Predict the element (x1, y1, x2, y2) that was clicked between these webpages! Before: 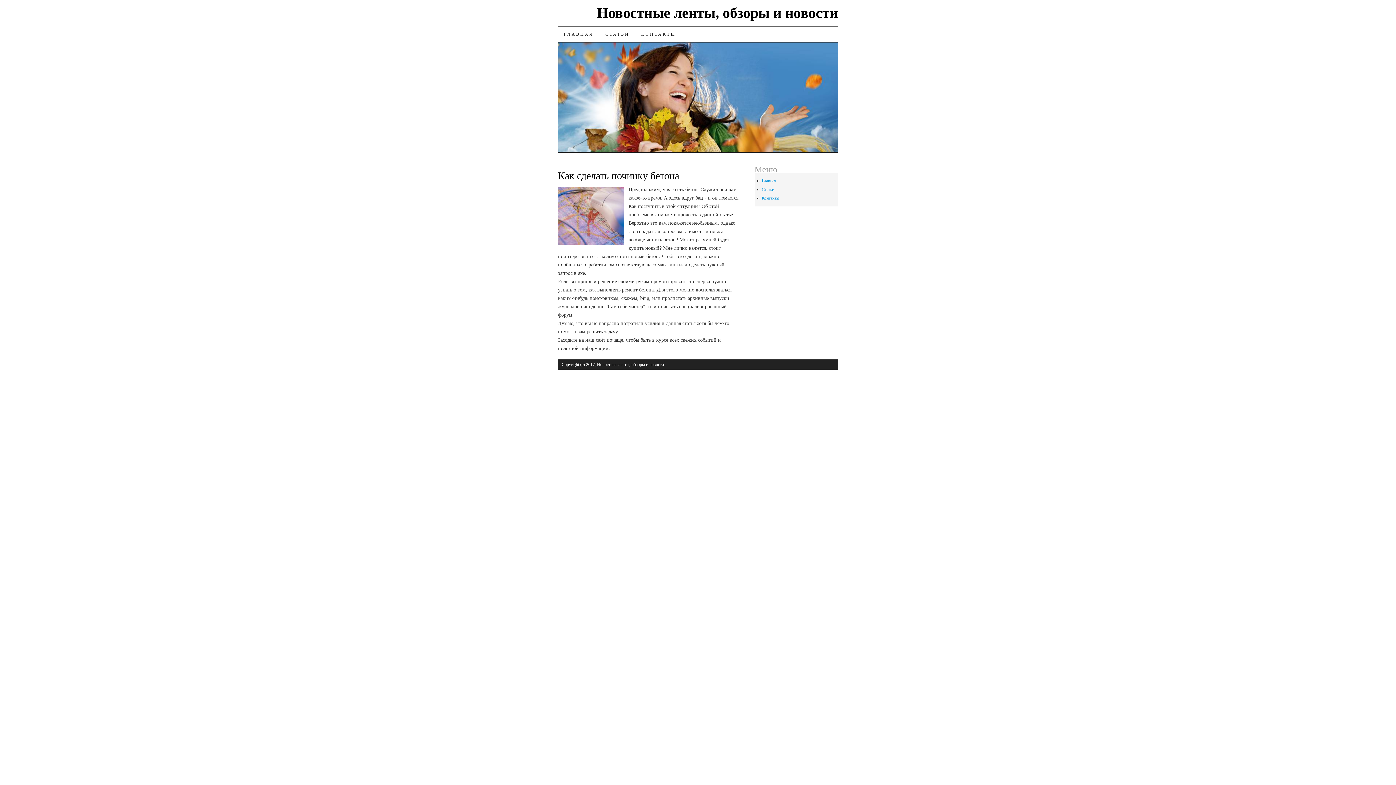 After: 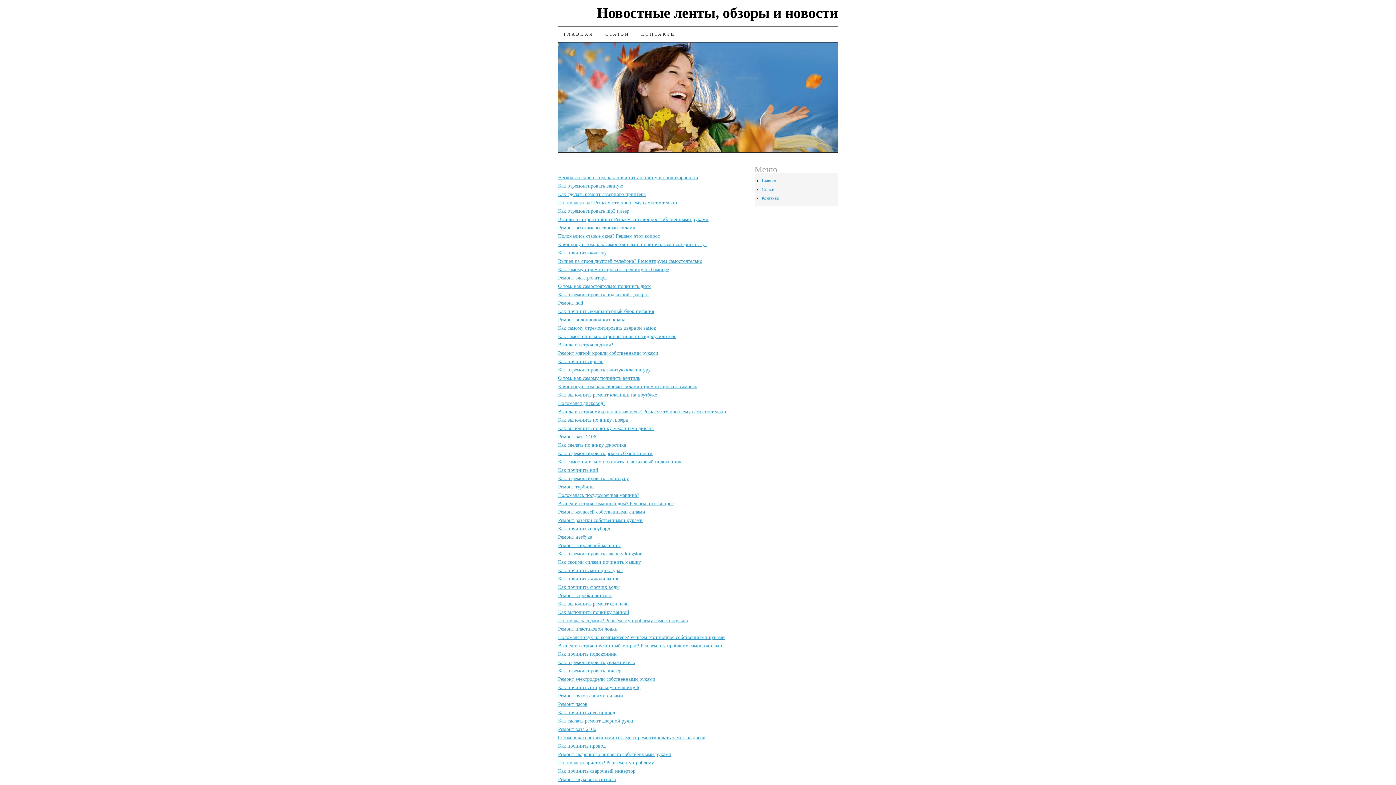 Action: bbox: (599, 26, 635, 41) label: СТАТЬИ